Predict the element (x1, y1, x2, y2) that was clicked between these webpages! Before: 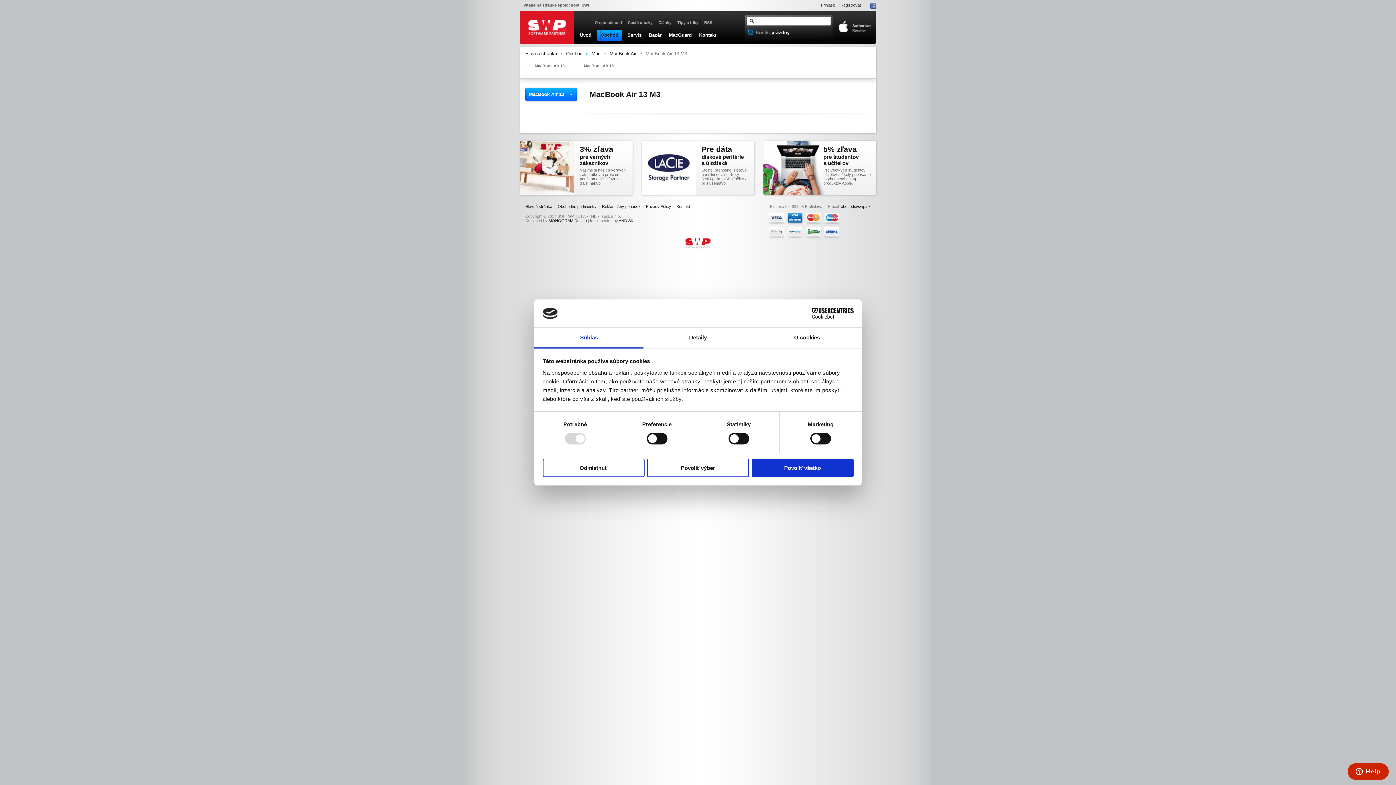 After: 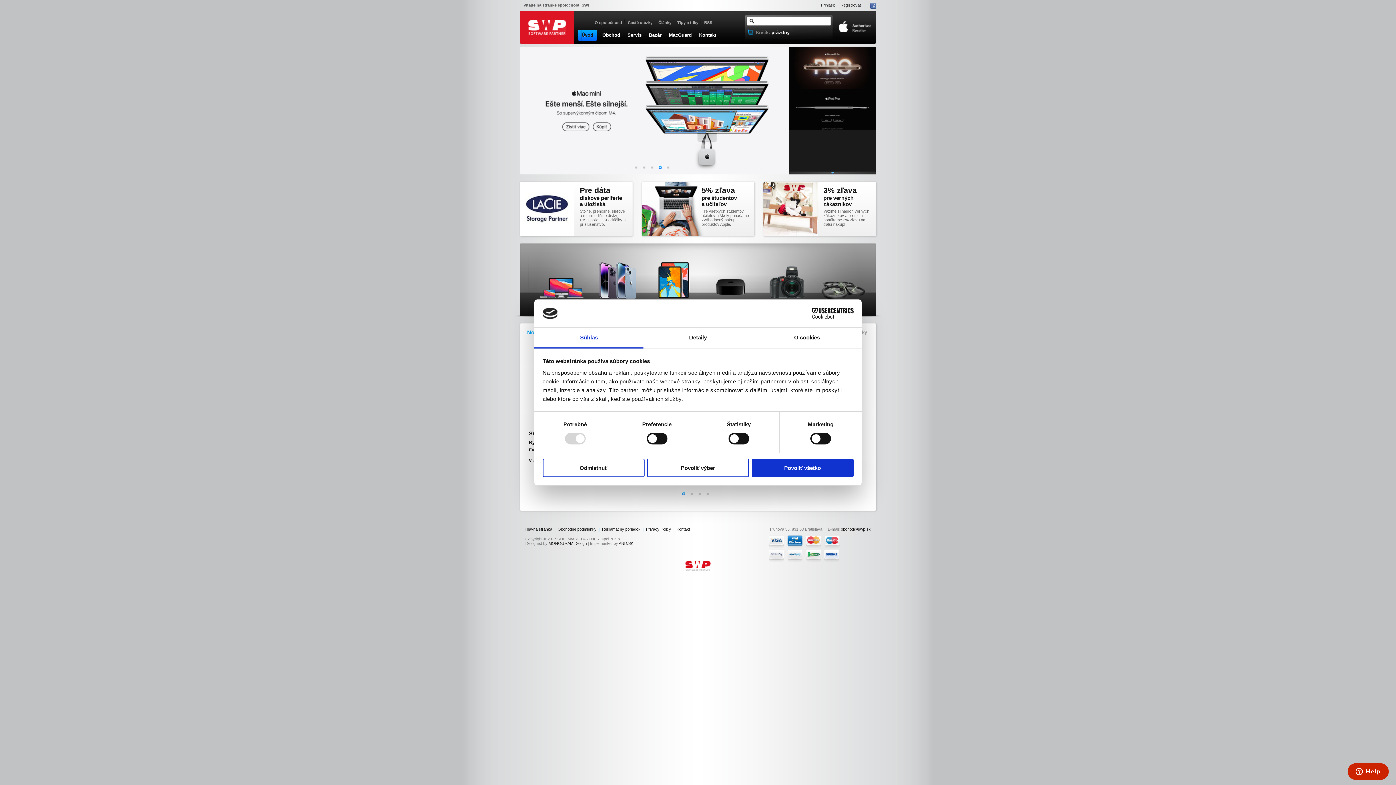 Action: bbox: (525, 204, 553, 208) label: Hlavná stránka 